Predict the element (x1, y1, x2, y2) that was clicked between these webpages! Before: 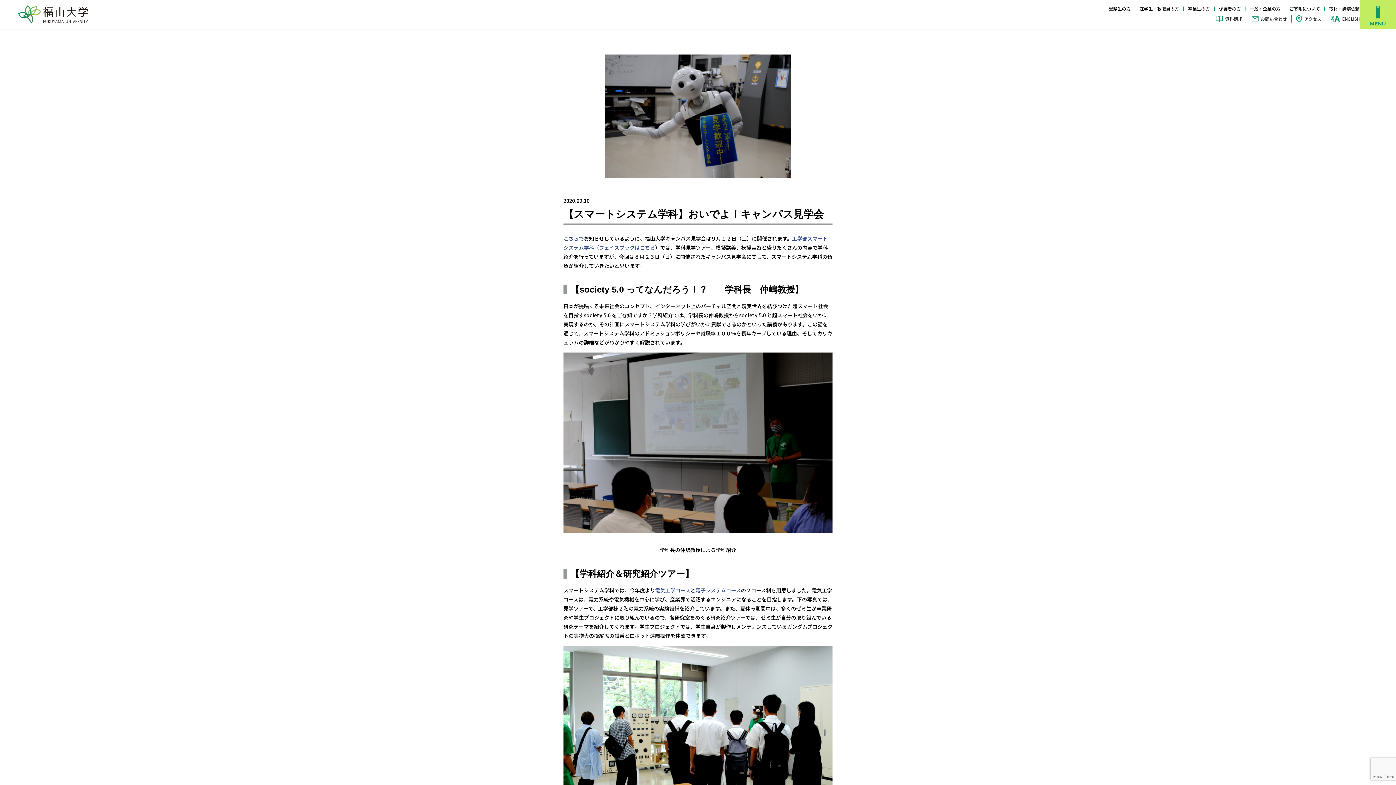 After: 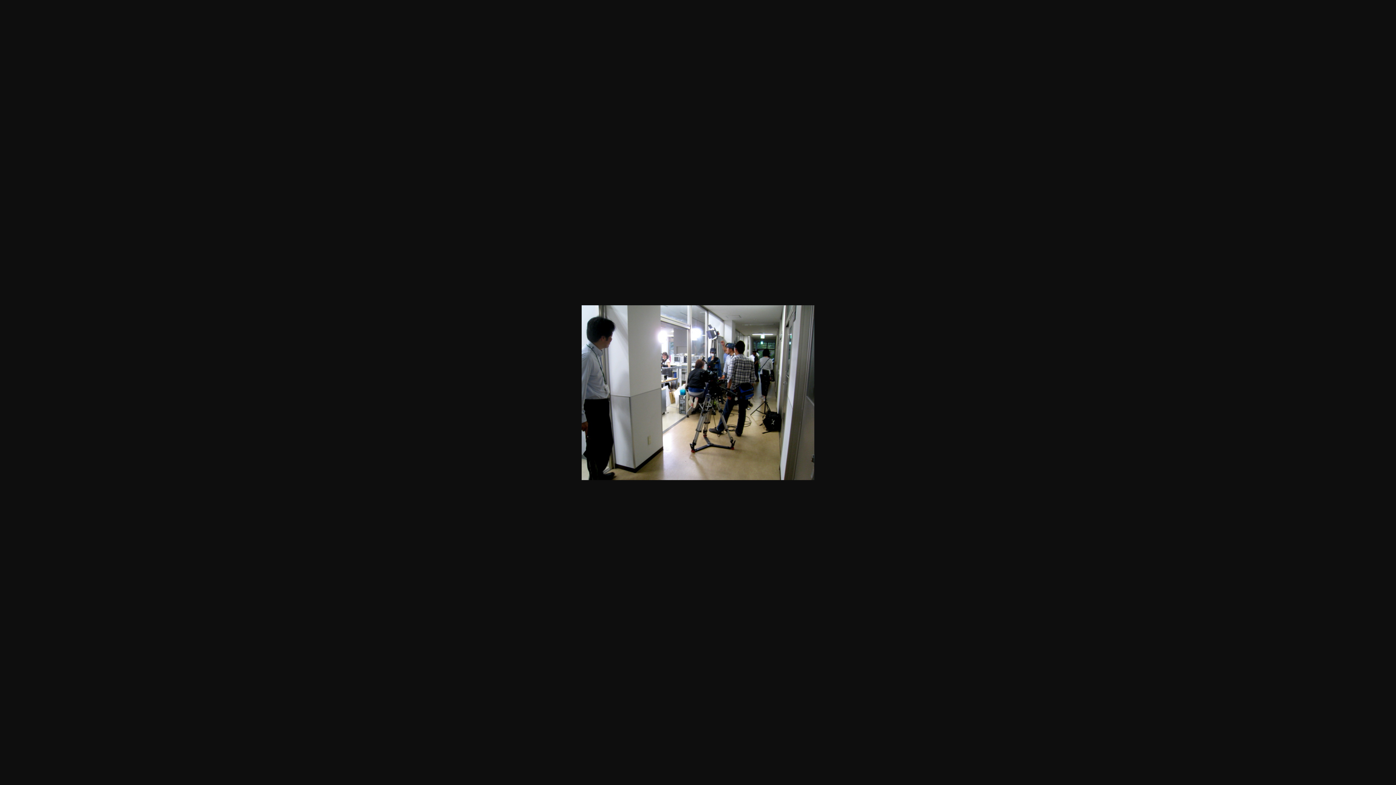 Action: label: （フェイスブックは bbox: (594, 244, 640, 251)